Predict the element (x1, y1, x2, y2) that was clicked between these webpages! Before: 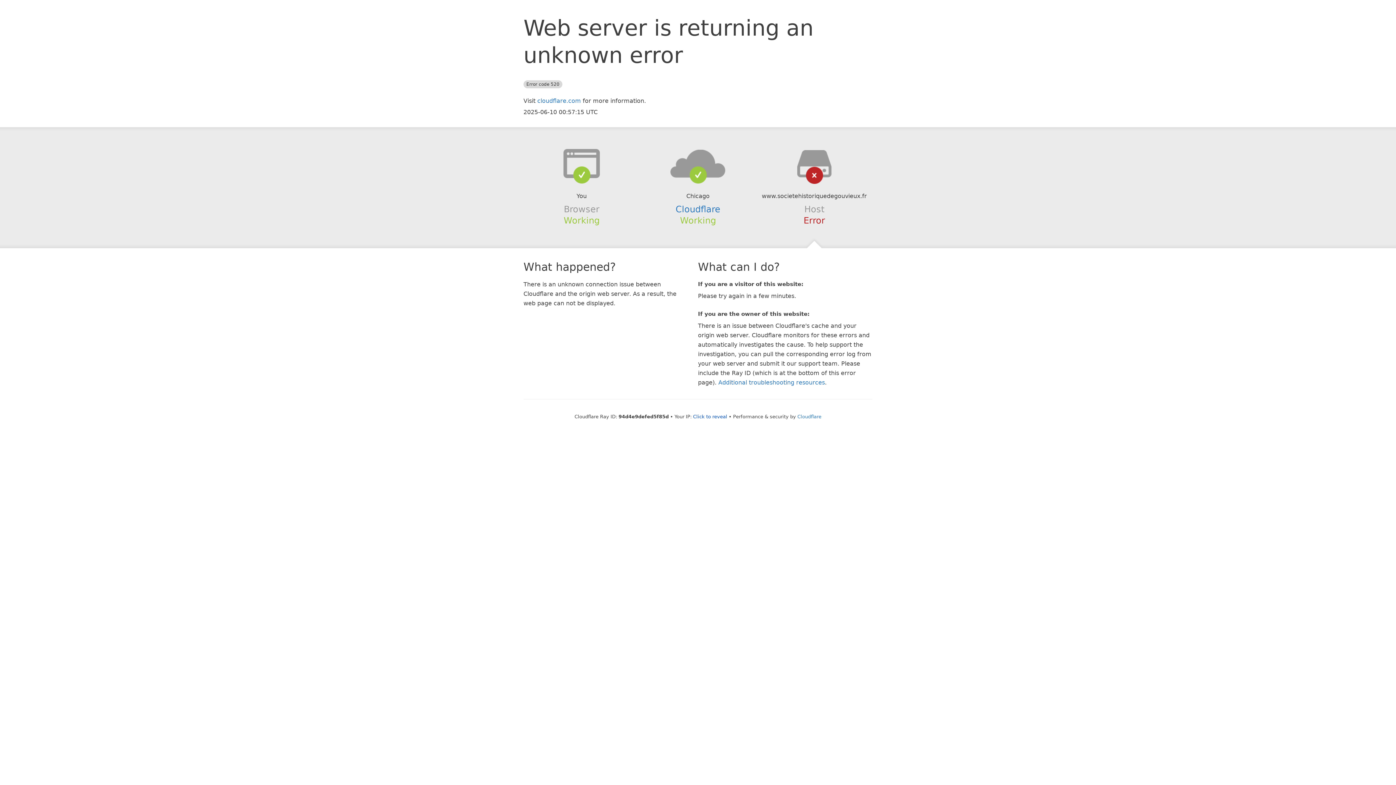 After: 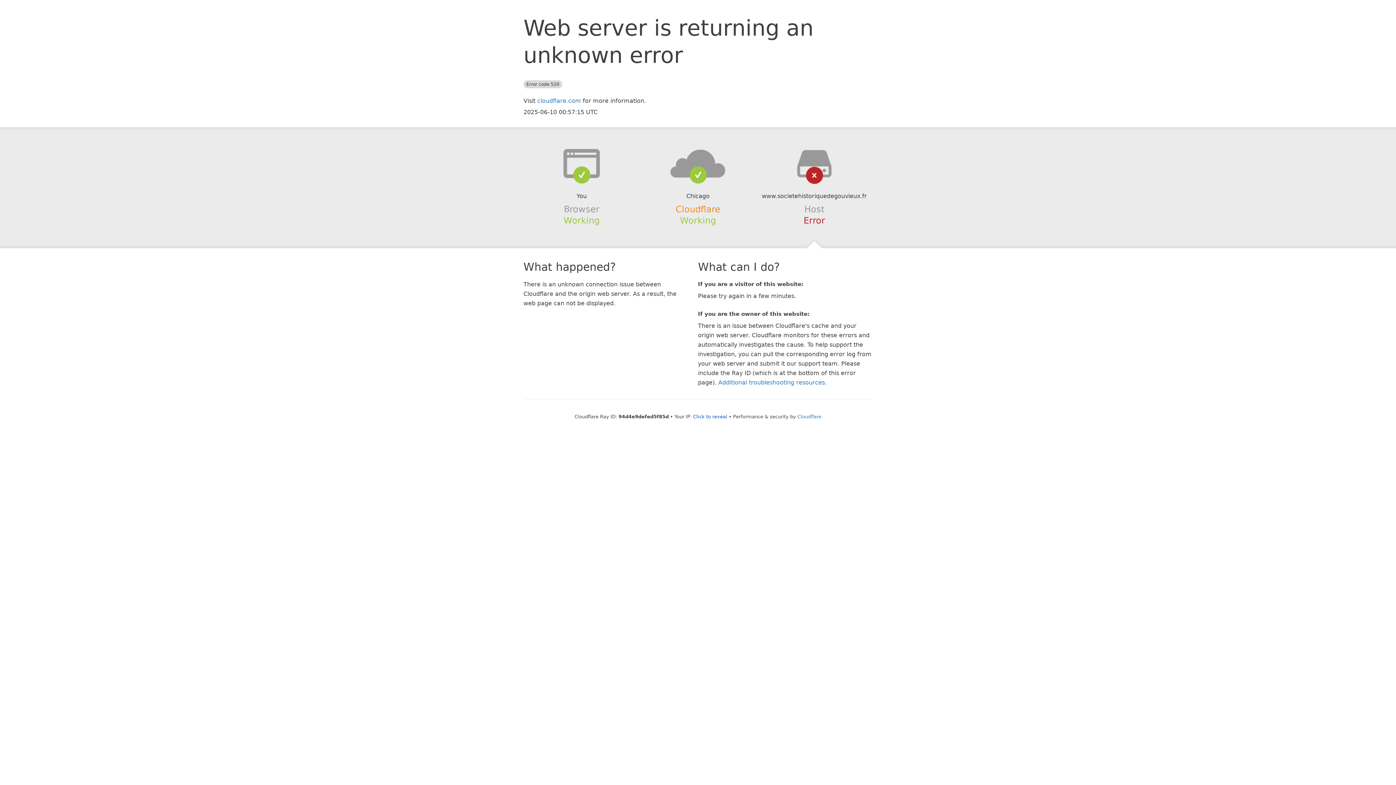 Action: bbox: (675, 204, 720, 214) label: Cloudflare